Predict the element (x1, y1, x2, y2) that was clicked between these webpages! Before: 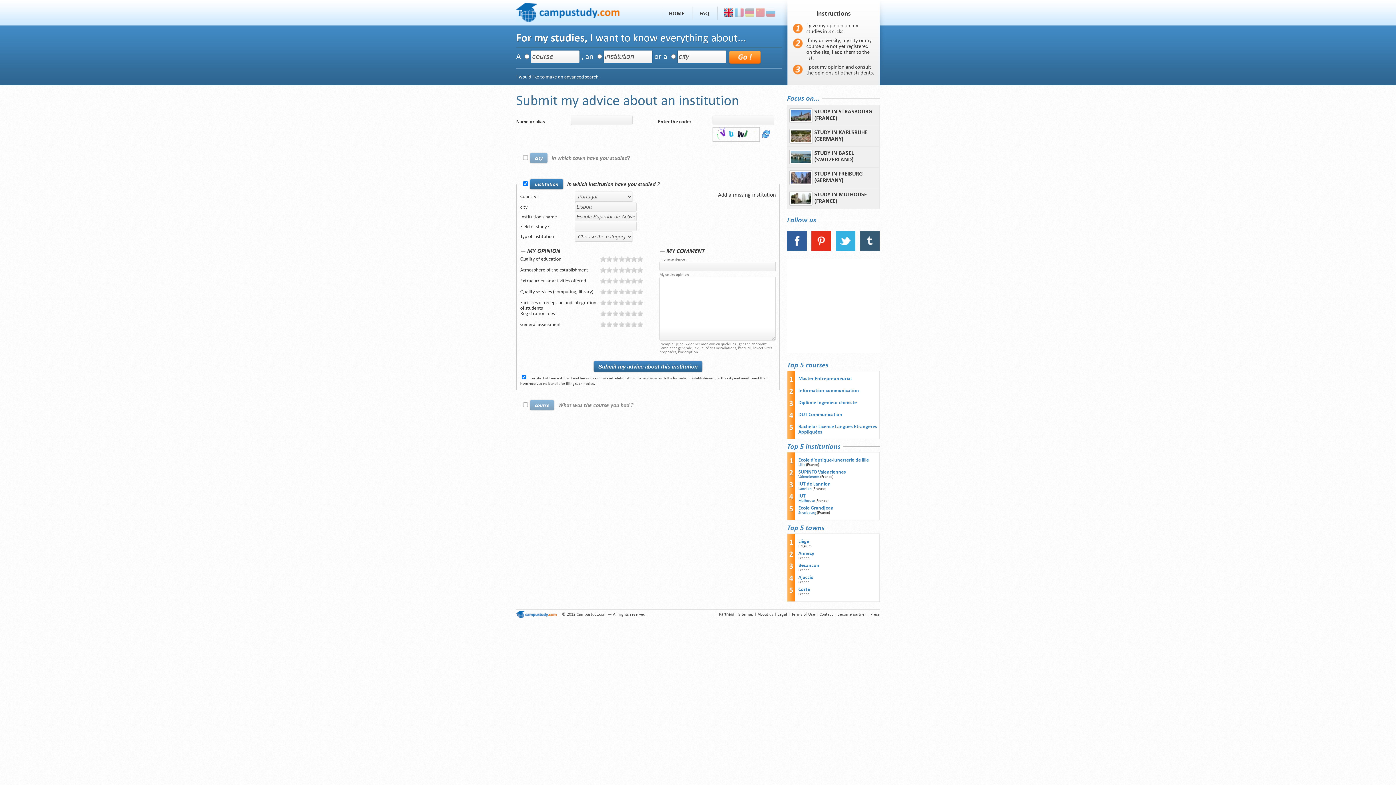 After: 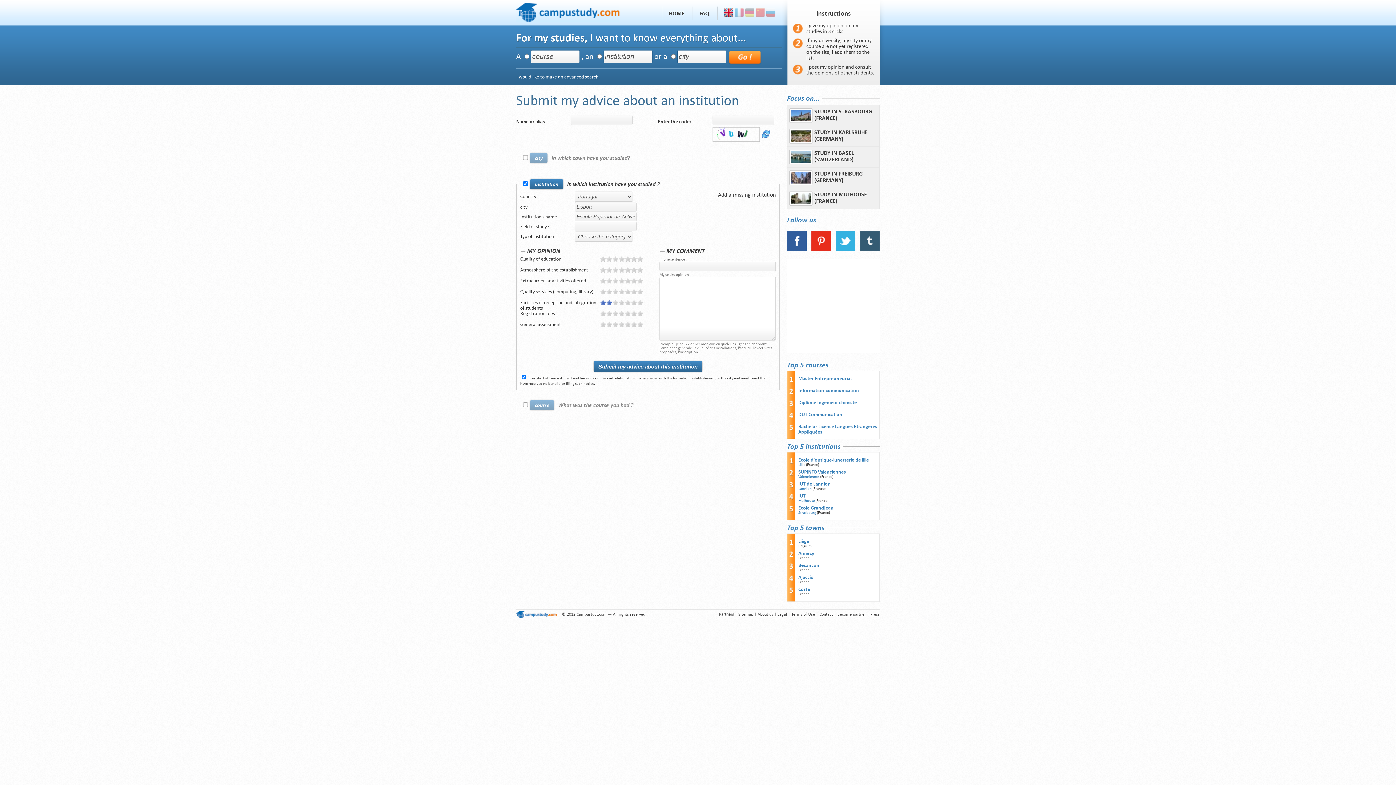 Action: label: 2 bbox: (606, 300, 612, 305)